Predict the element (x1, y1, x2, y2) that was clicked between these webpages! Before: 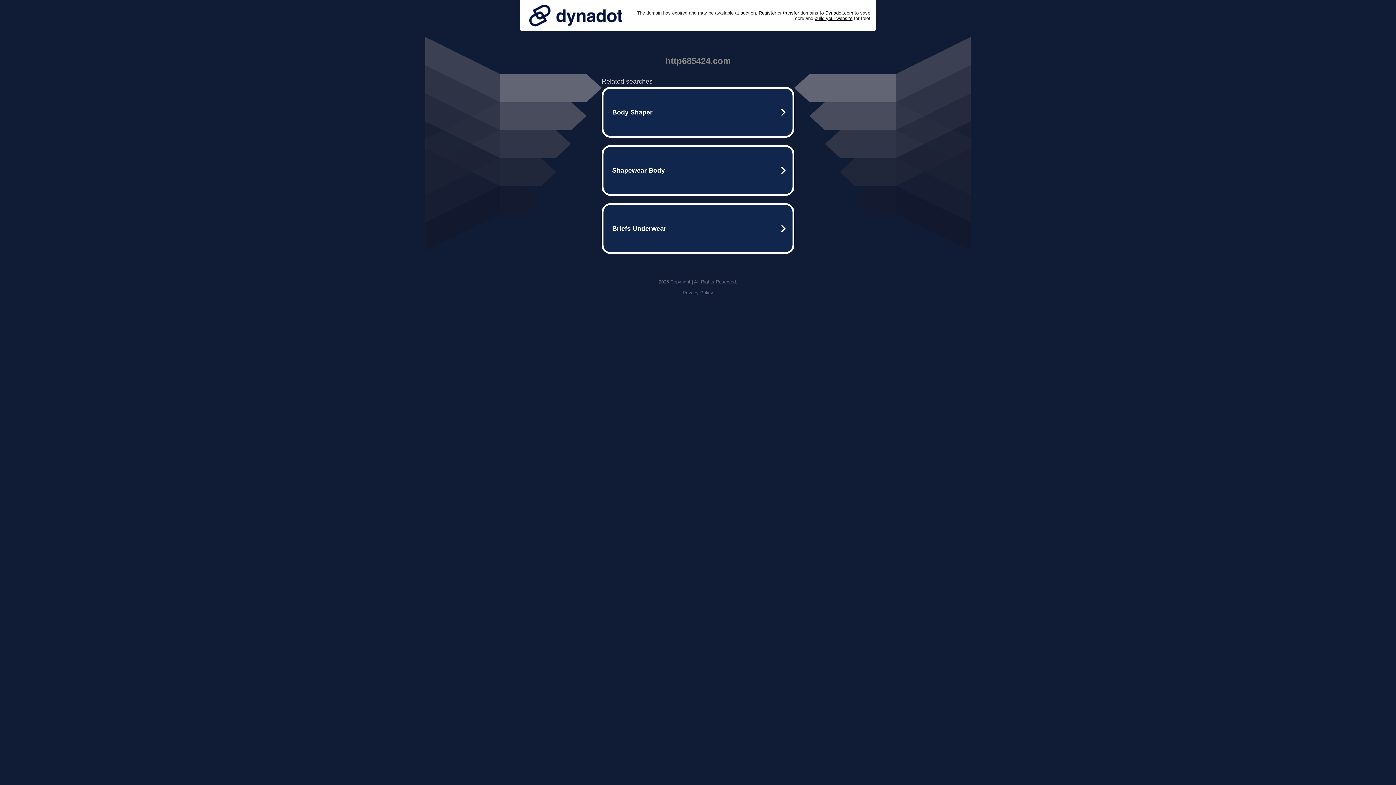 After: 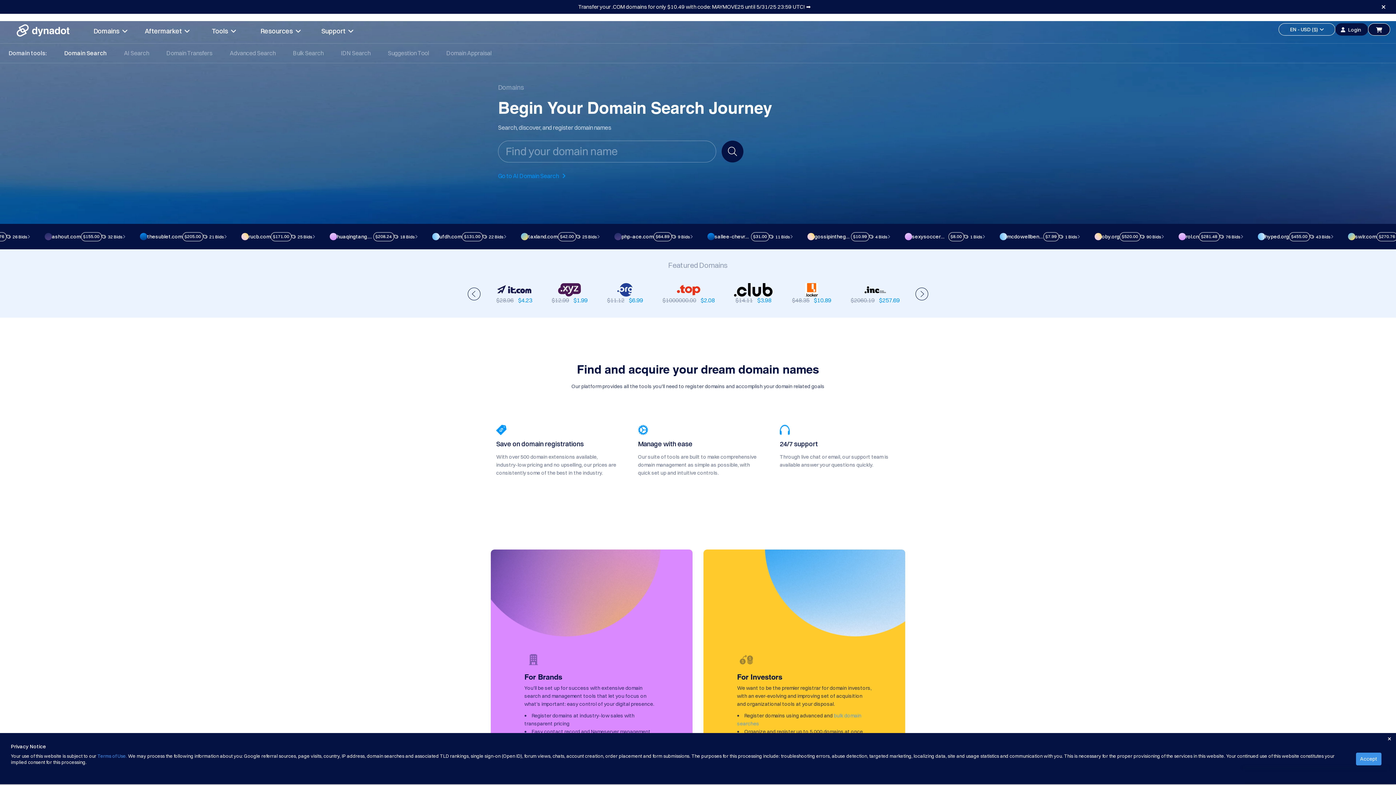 Action: bbox: (758, 10, 776, 15) label: Register